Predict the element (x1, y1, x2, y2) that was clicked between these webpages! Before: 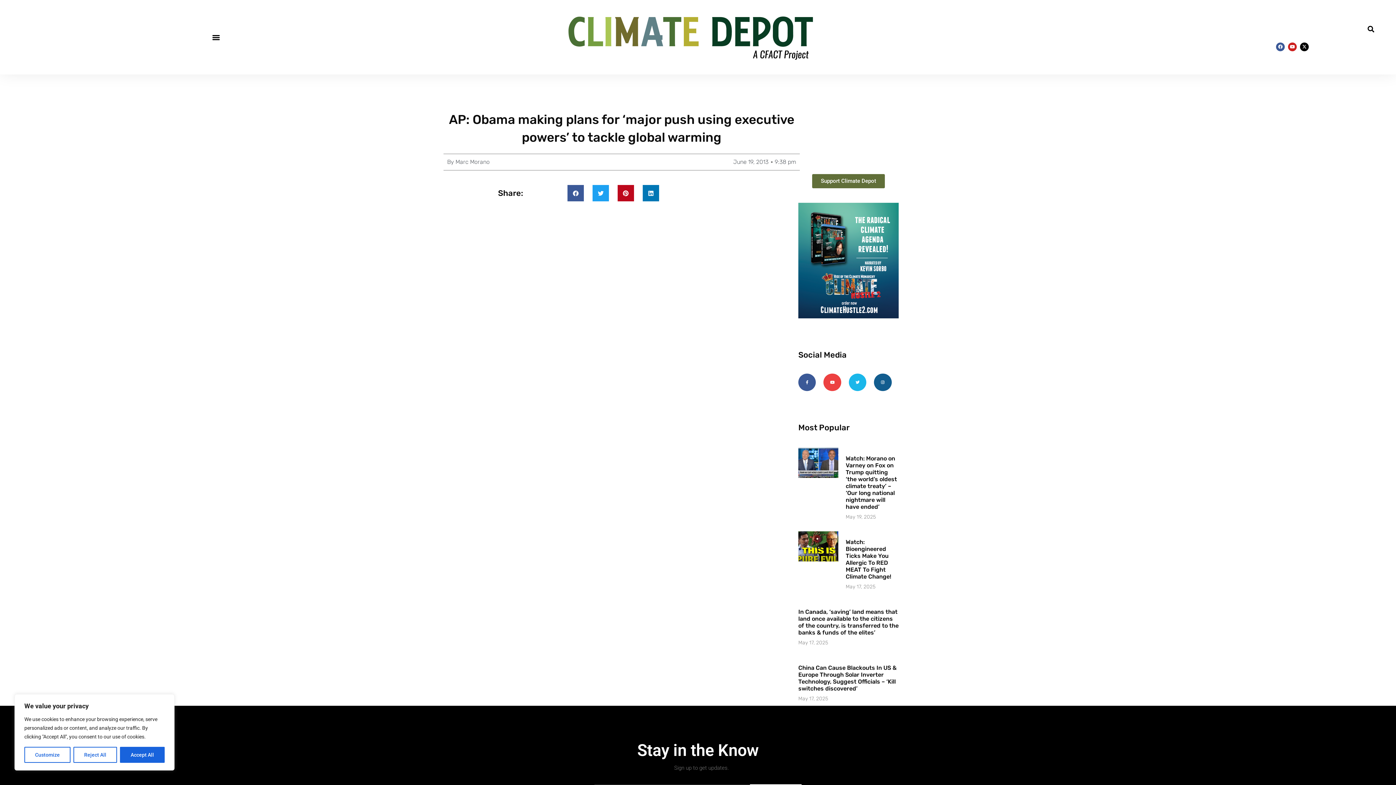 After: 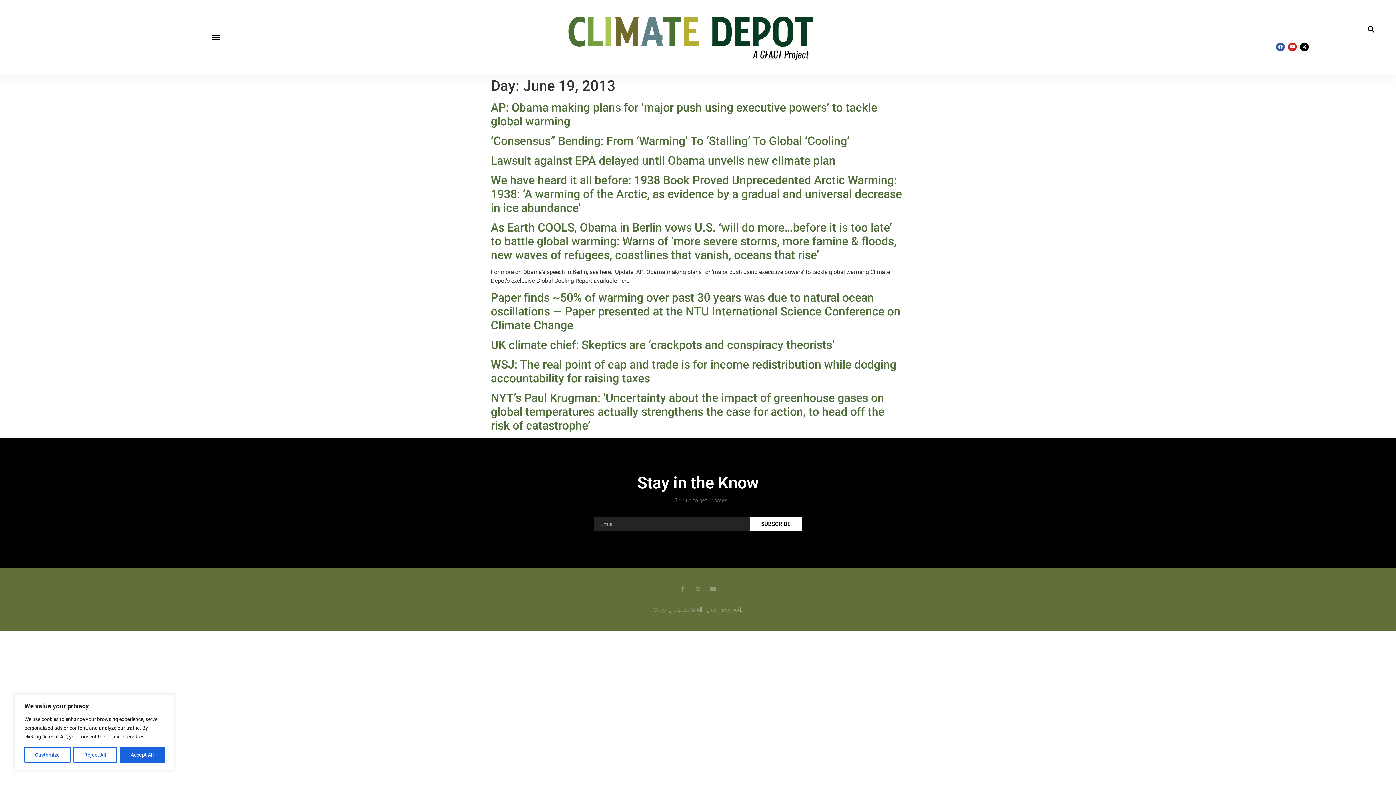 Action: label: June 19, 2013 bbox: (733, 157, 768, 166)